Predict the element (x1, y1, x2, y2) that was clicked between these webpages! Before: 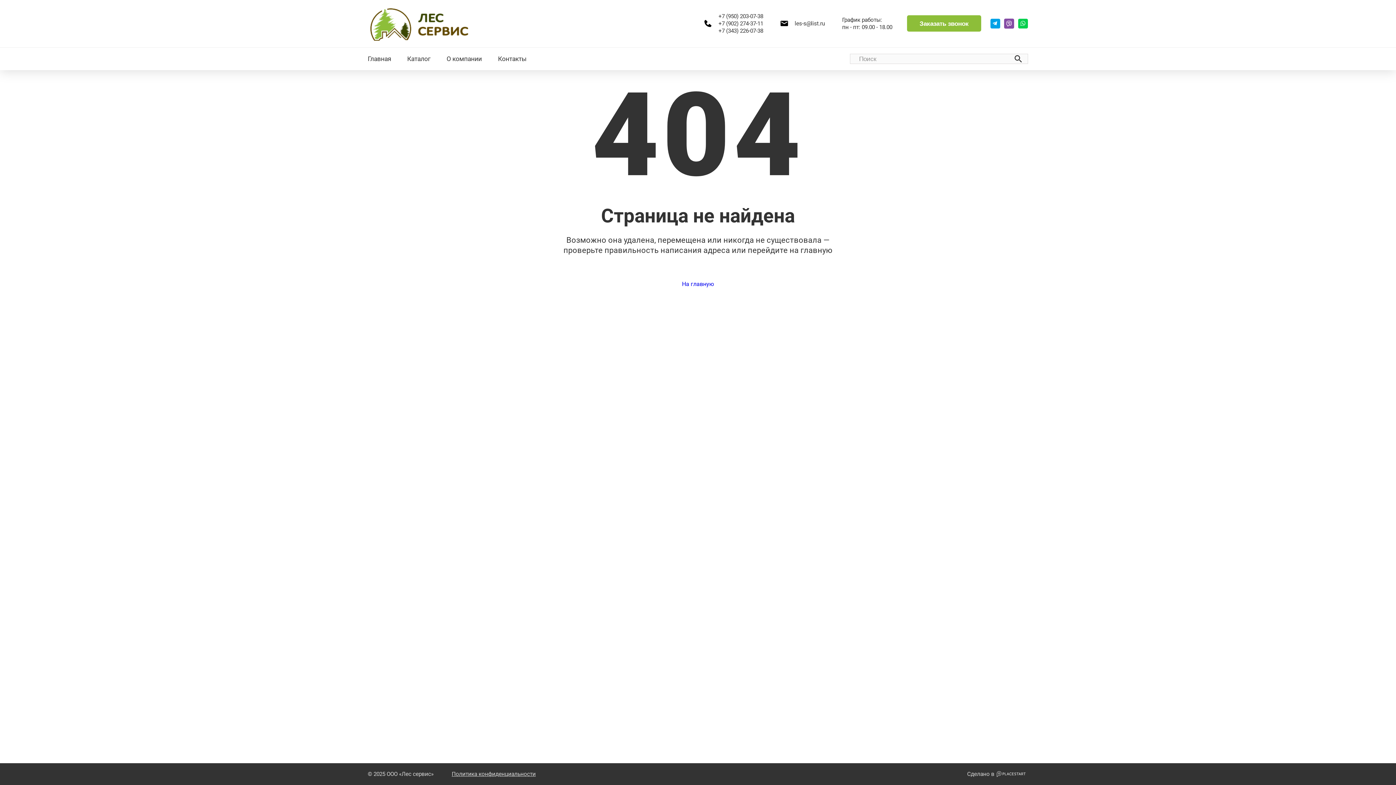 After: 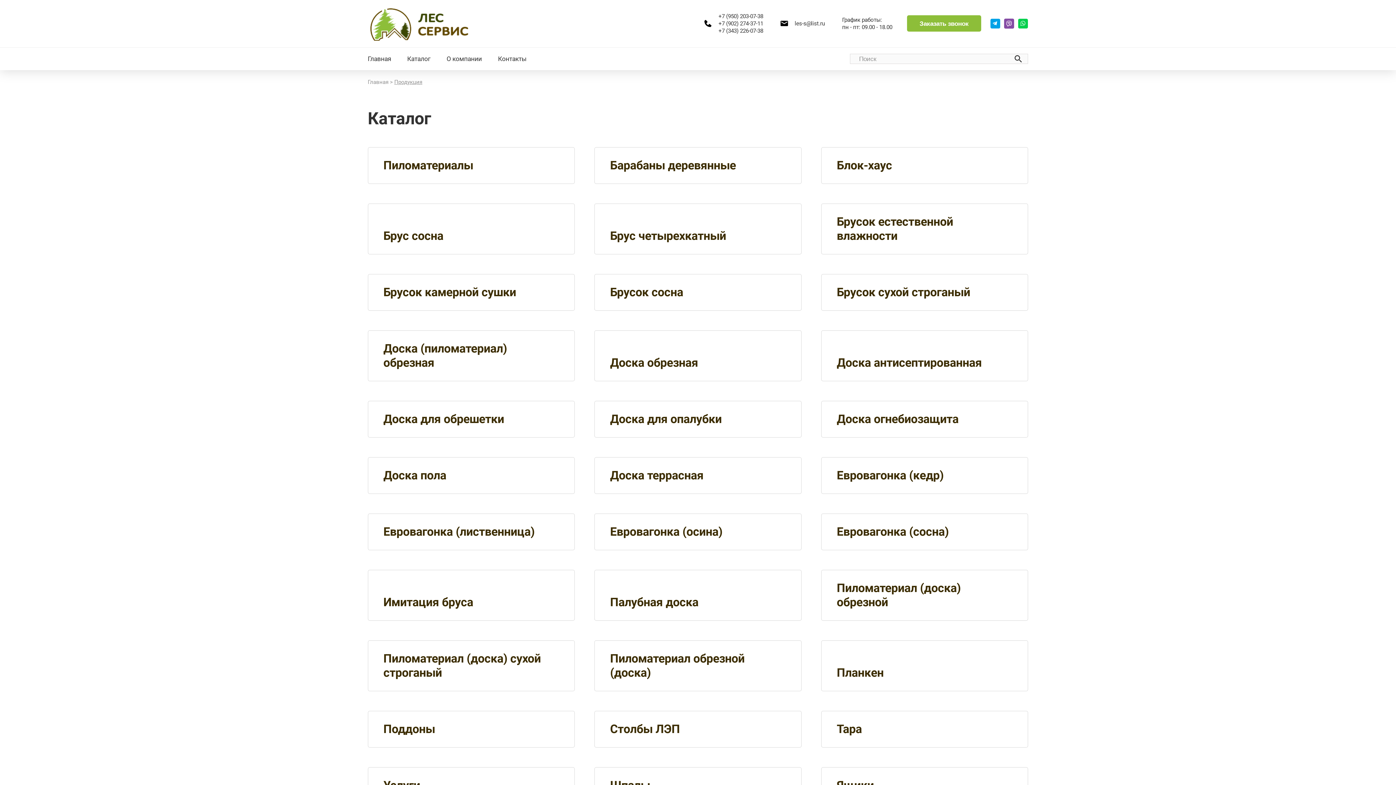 Action: label: Каталог bbox: (407, 47, 430, 70)